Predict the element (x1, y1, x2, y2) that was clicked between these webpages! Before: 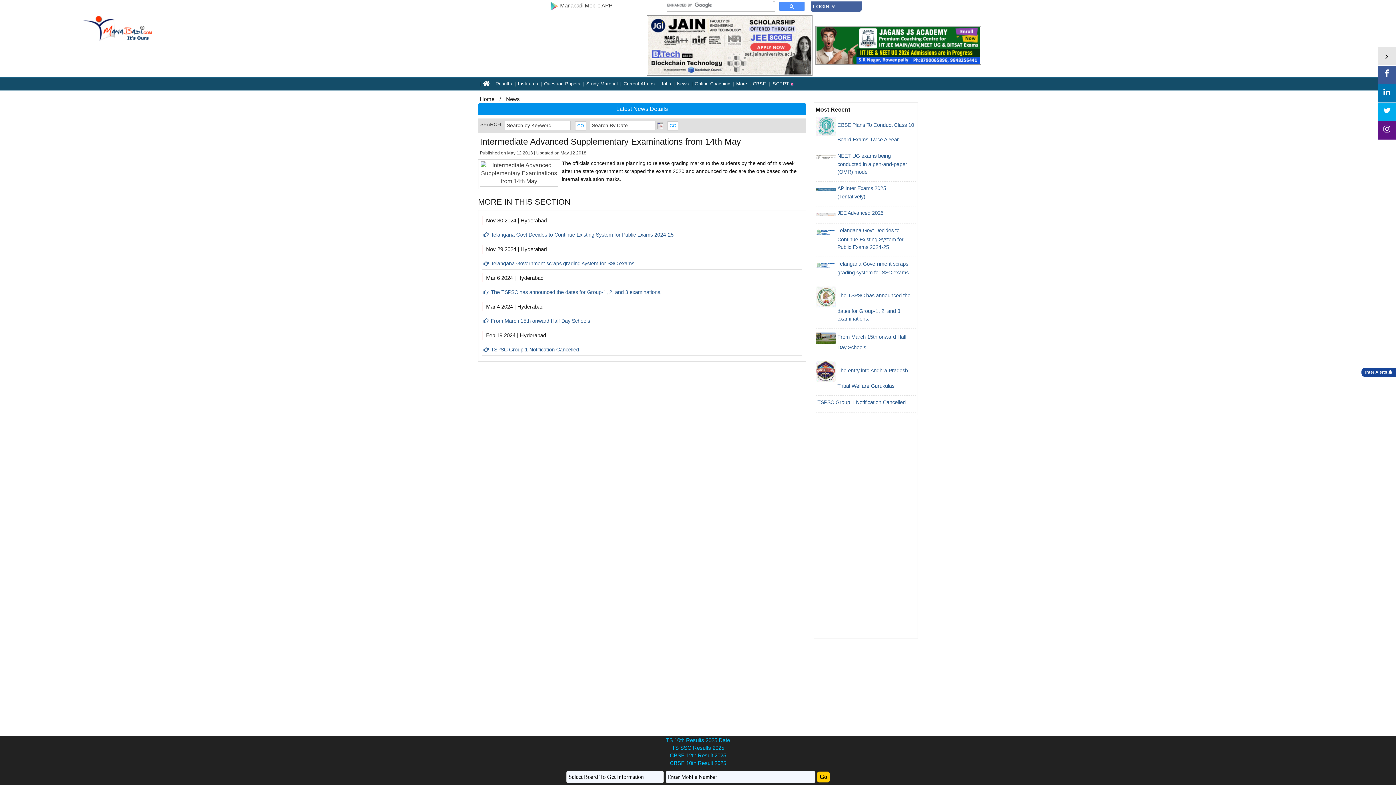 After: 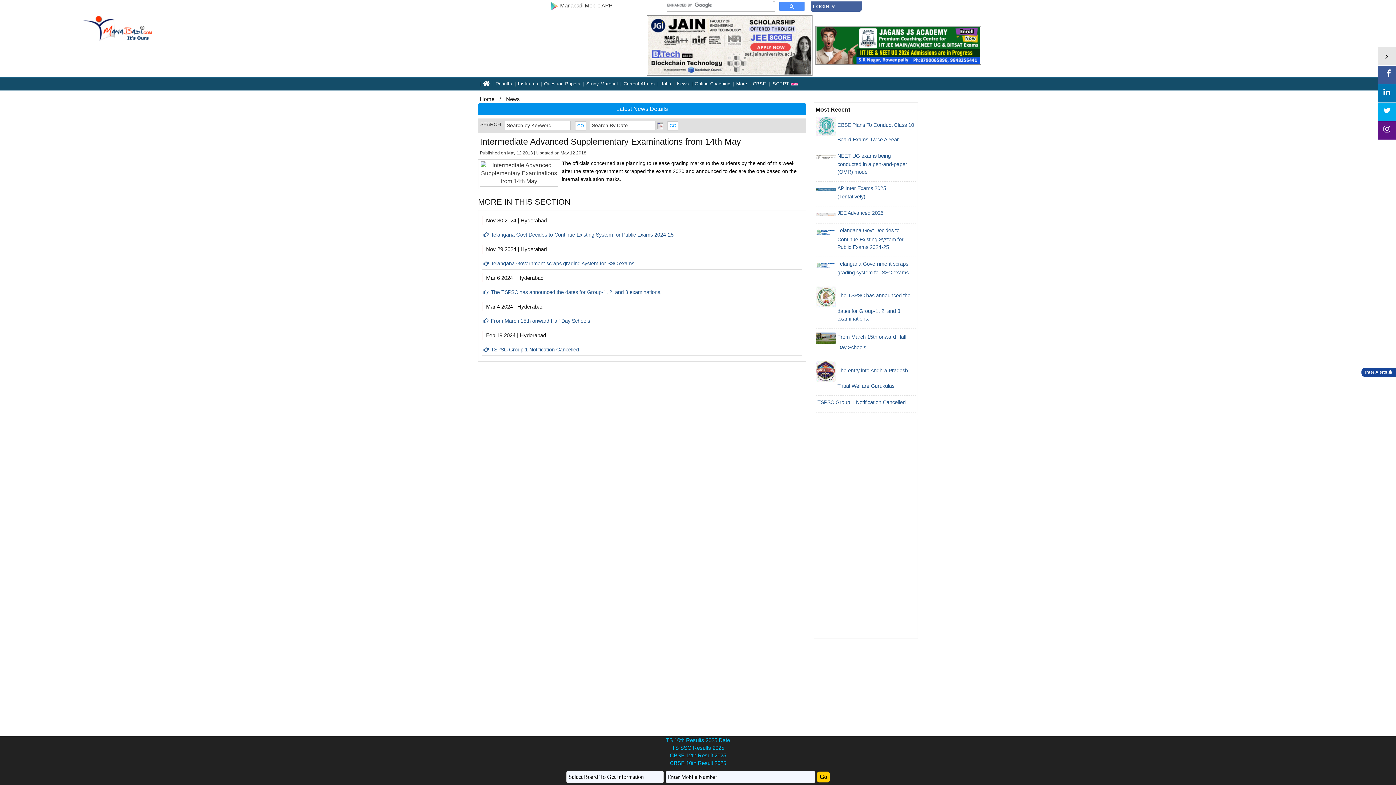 Action: bbox: (1378, 65, 1396, 84)